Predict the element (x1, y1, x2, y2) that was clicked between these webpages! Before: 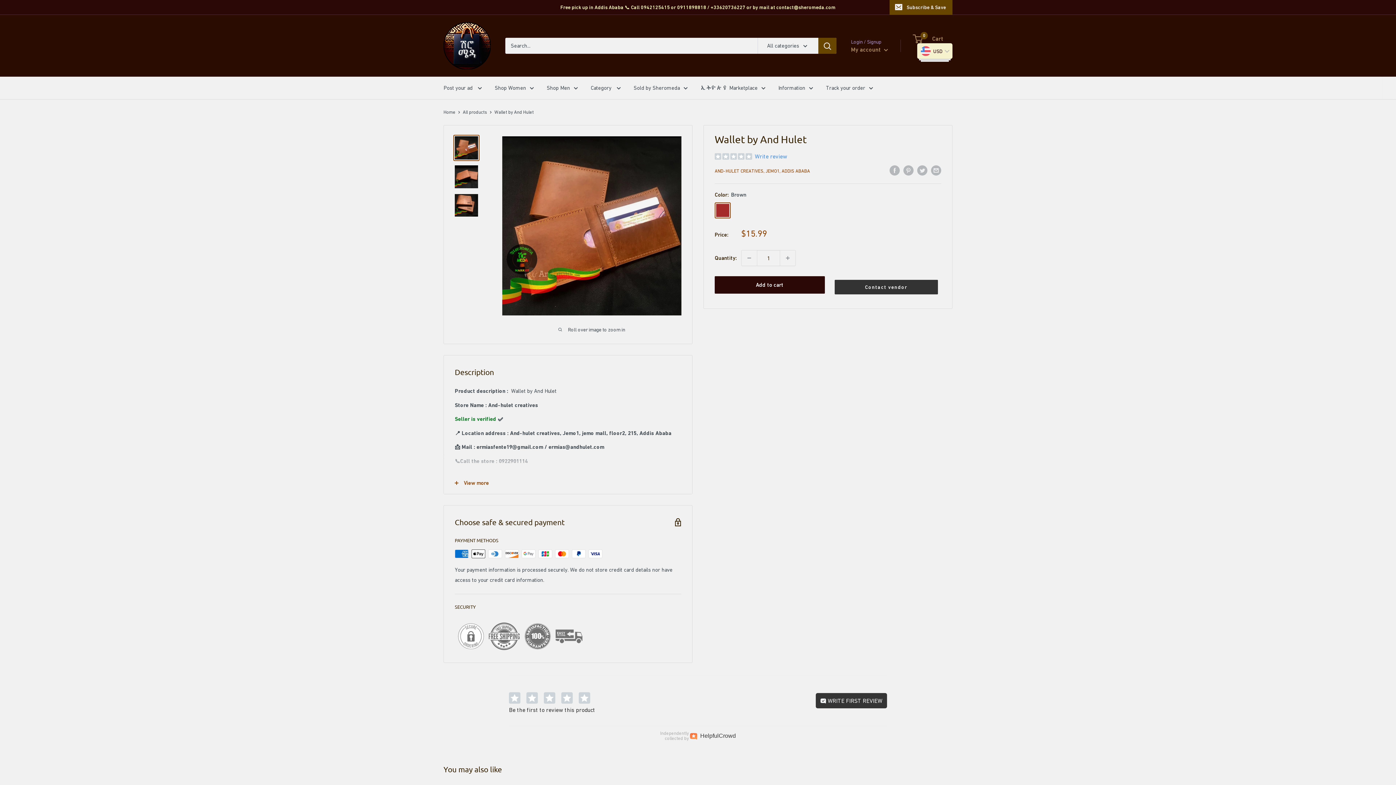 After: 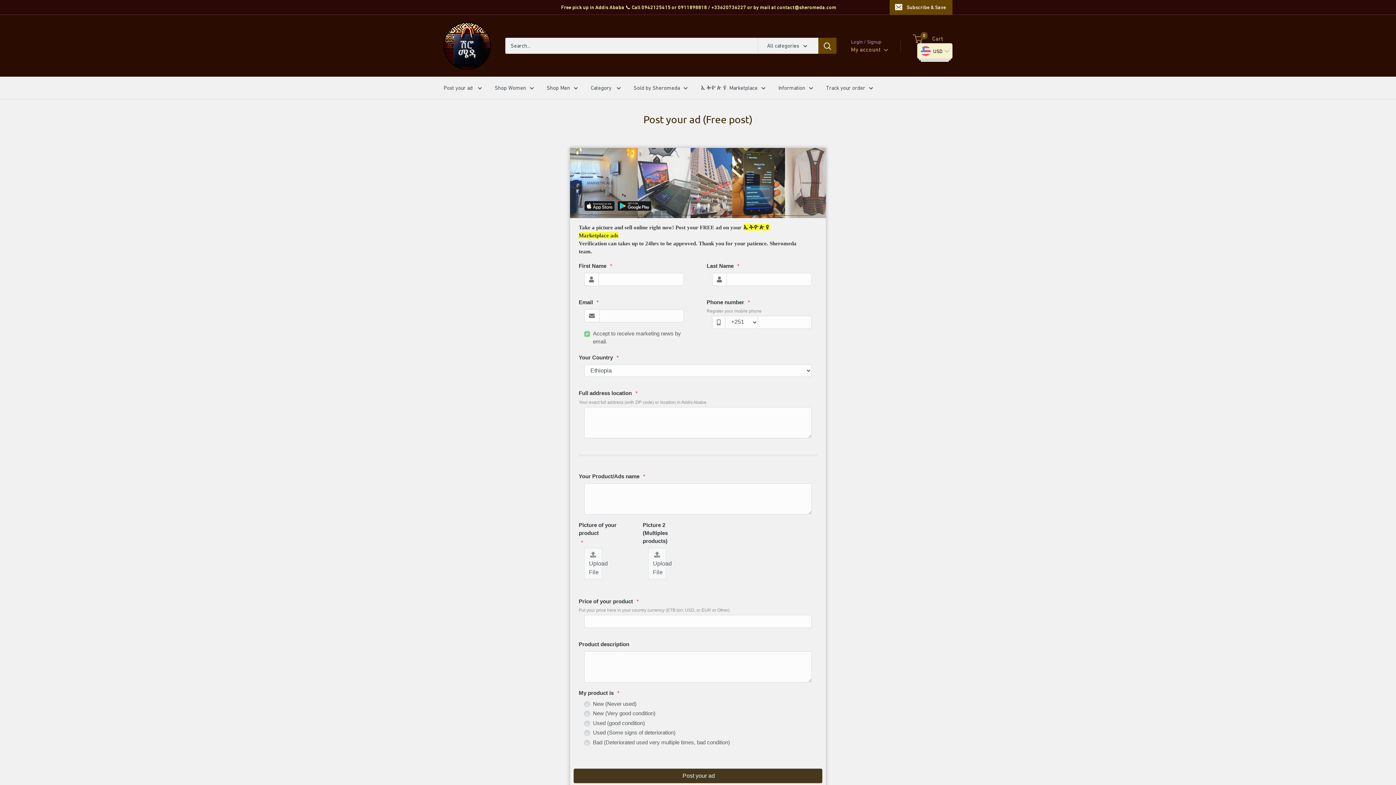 Action: bbox: (443, 82, 482, 93) label: Post your ad 